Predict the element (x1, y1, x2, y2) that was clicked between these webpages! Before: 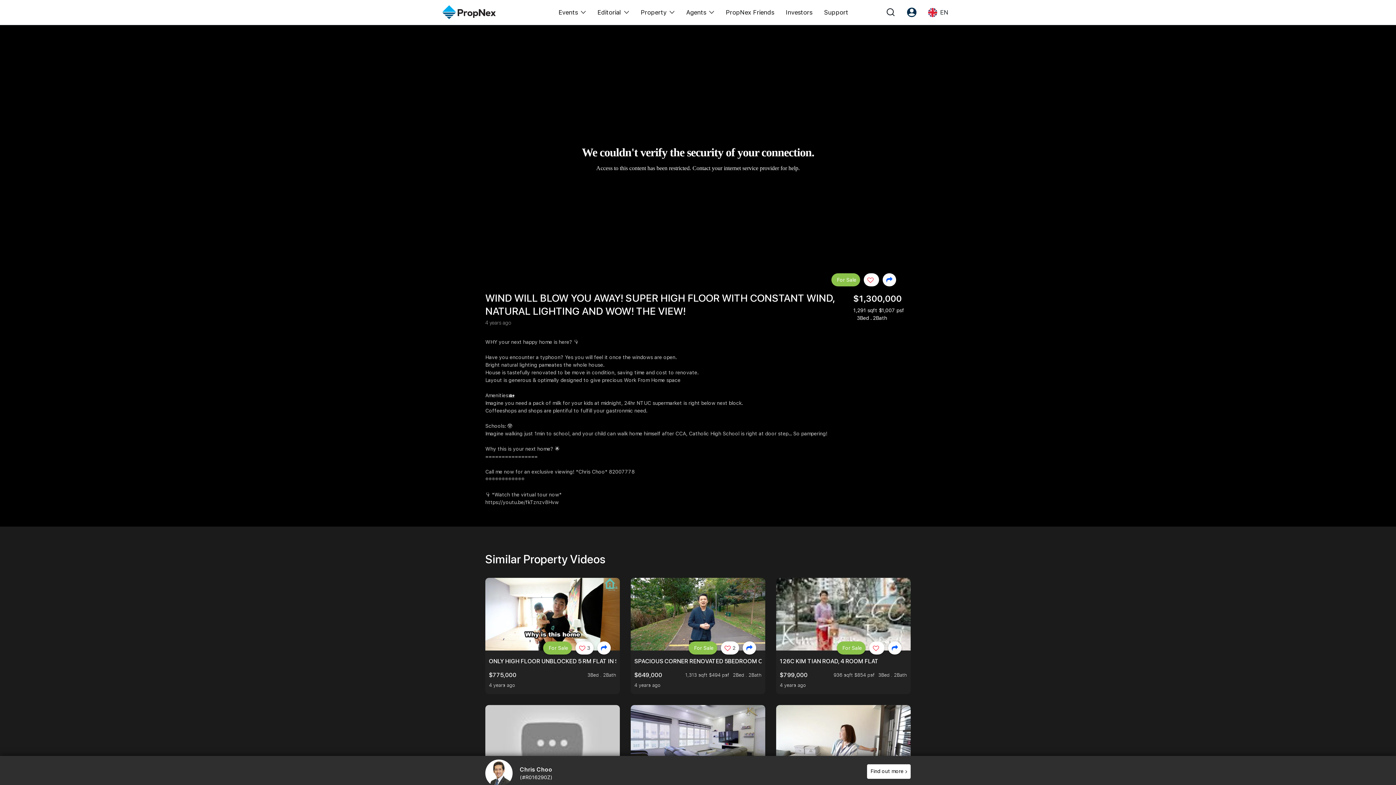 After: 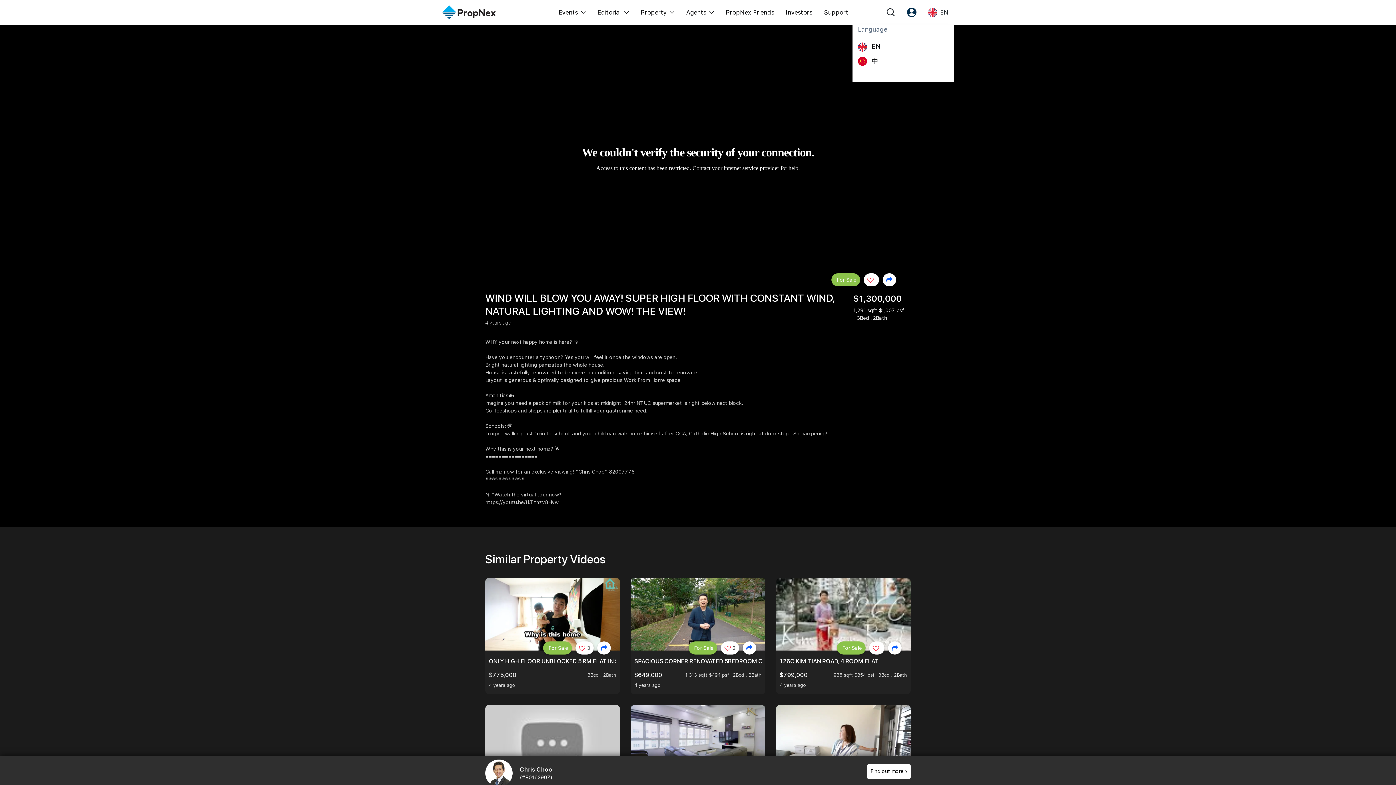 Action: bbox: (922, 0, 954, 24) label: EN